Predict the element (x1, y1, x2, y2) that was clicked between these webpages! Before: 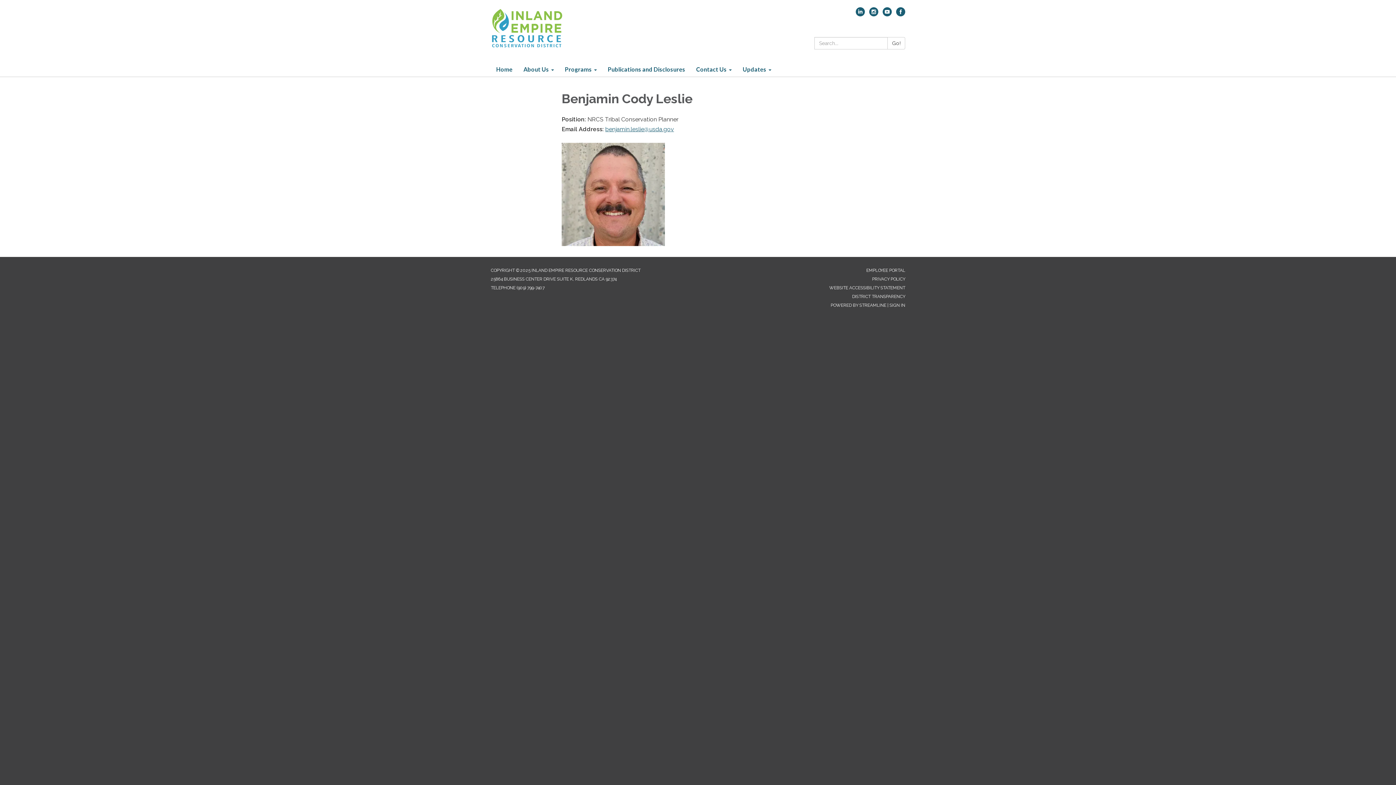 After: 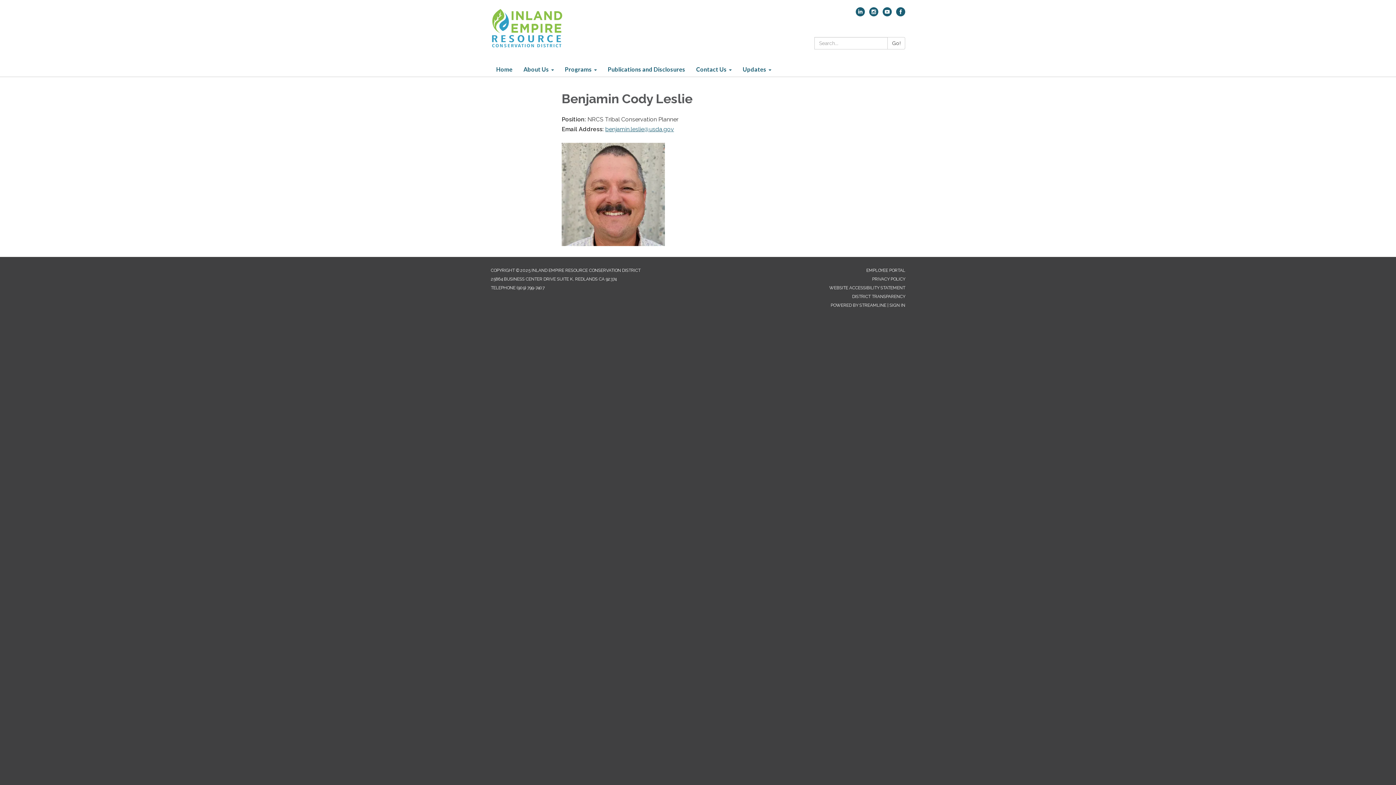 Action: bbox: (866, 268, 905, 273) label: EMPLOYEE PORTAL